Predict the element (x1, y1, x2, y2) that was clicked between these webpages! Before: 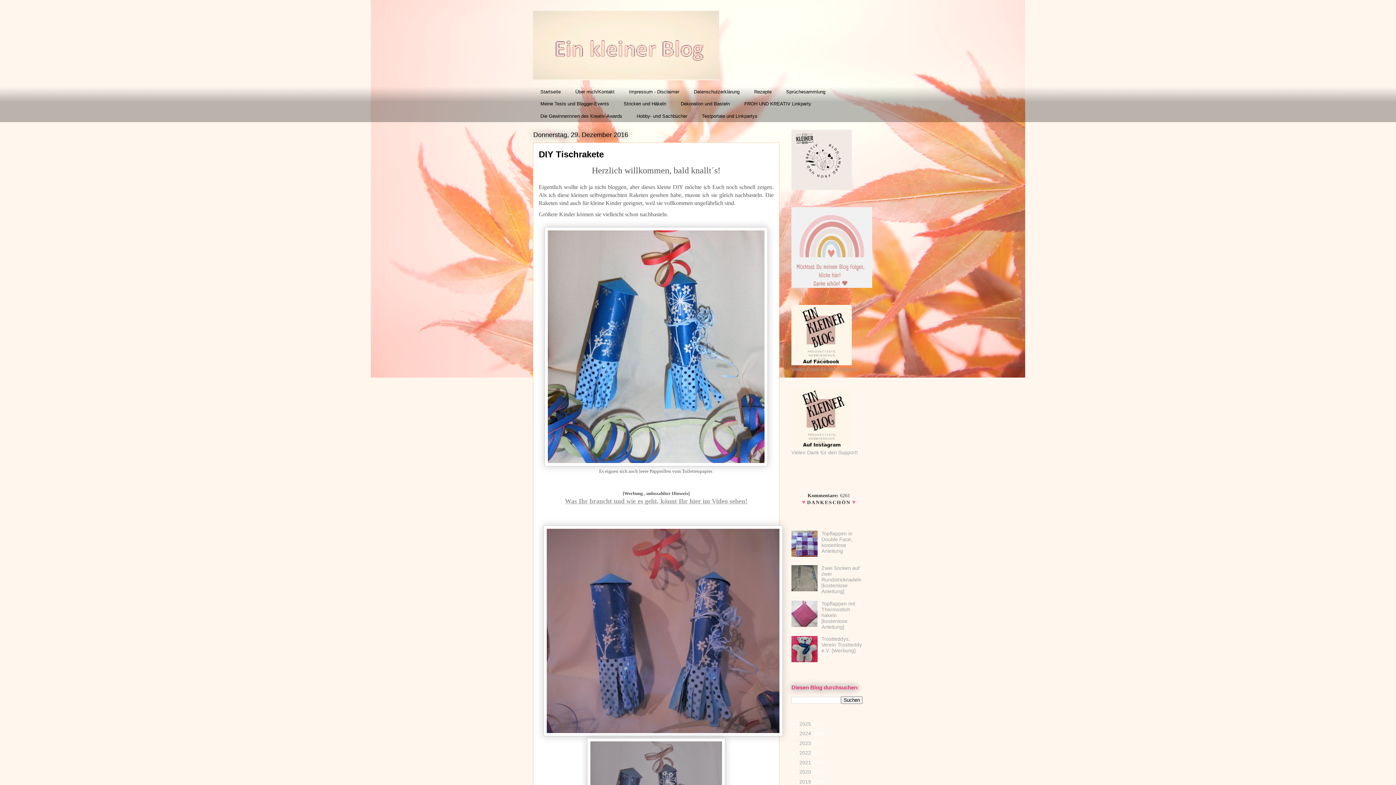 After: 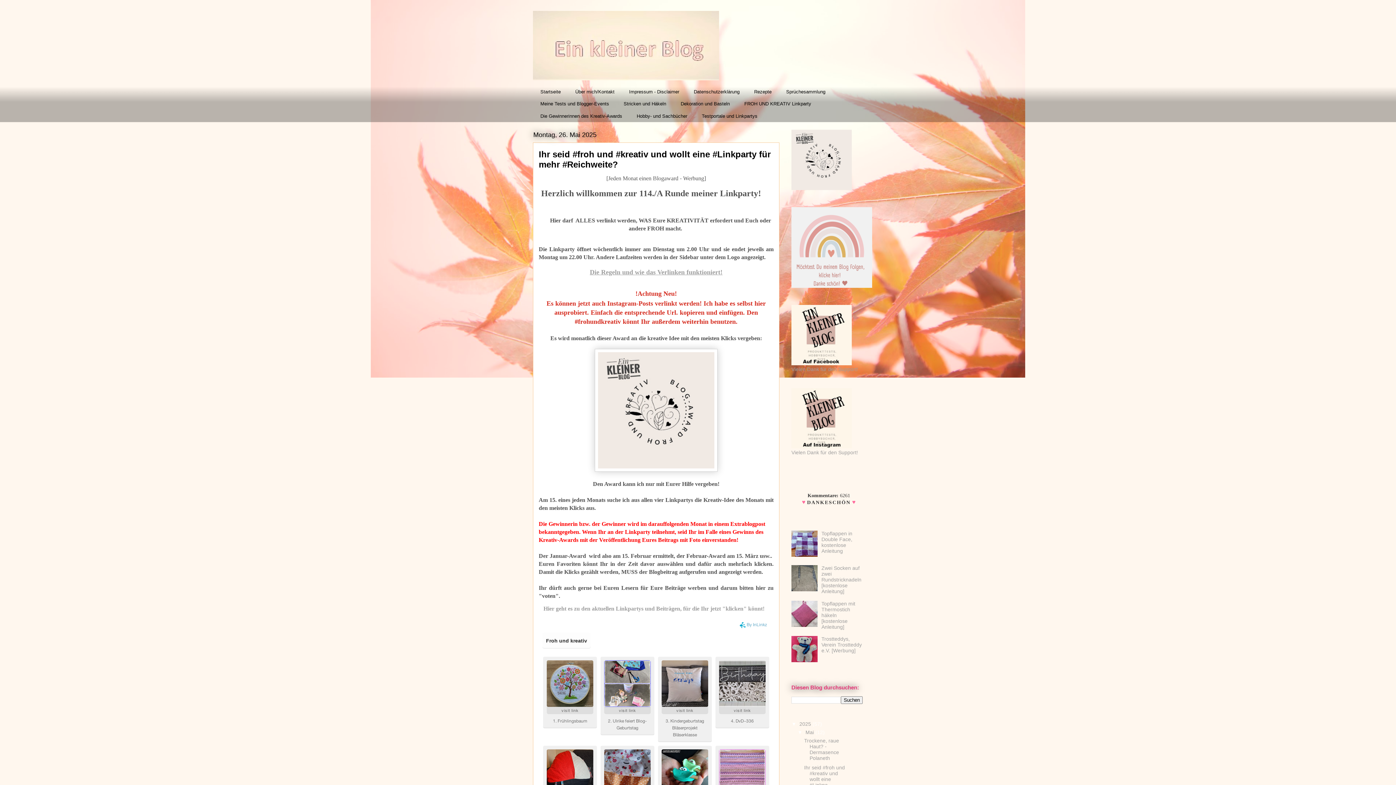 Action: bbox: (791, 185, 852, 191)